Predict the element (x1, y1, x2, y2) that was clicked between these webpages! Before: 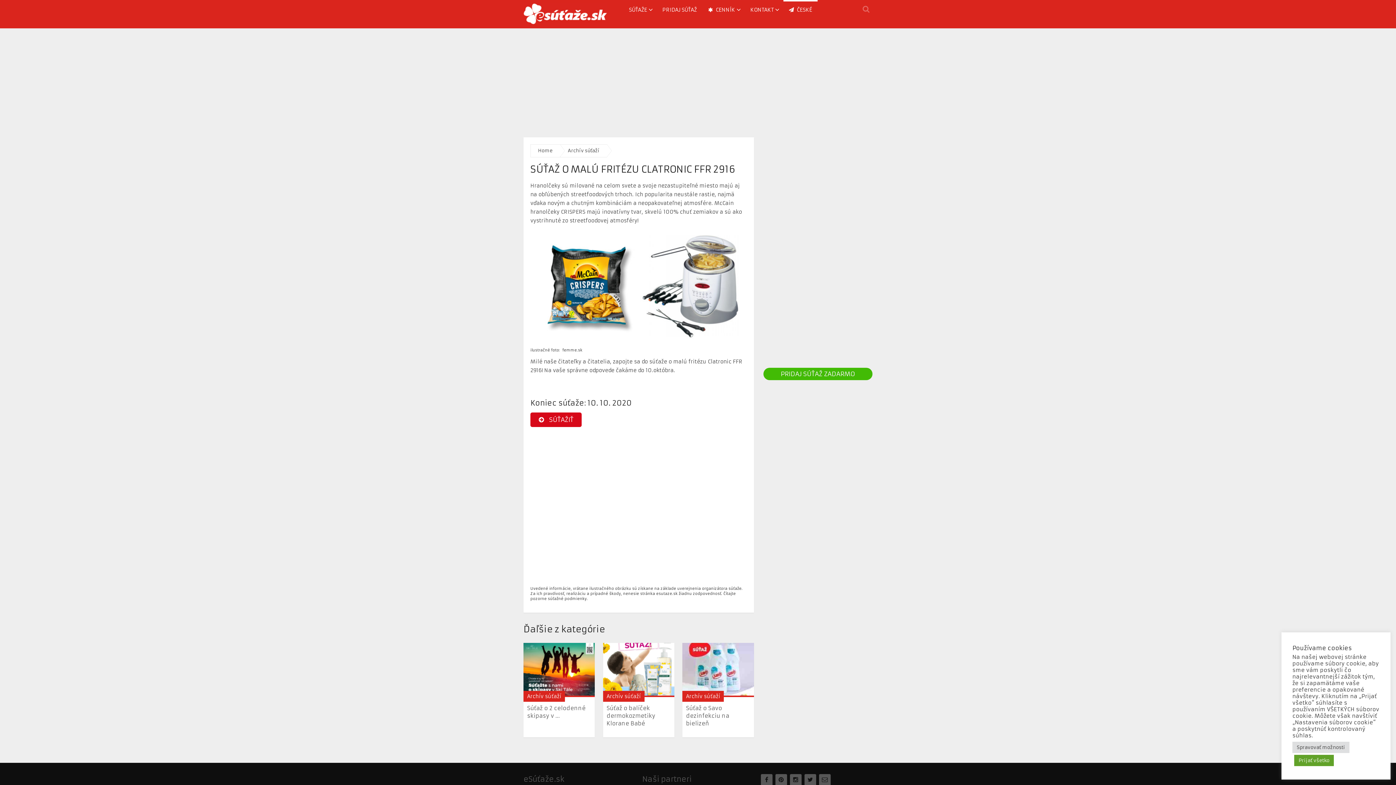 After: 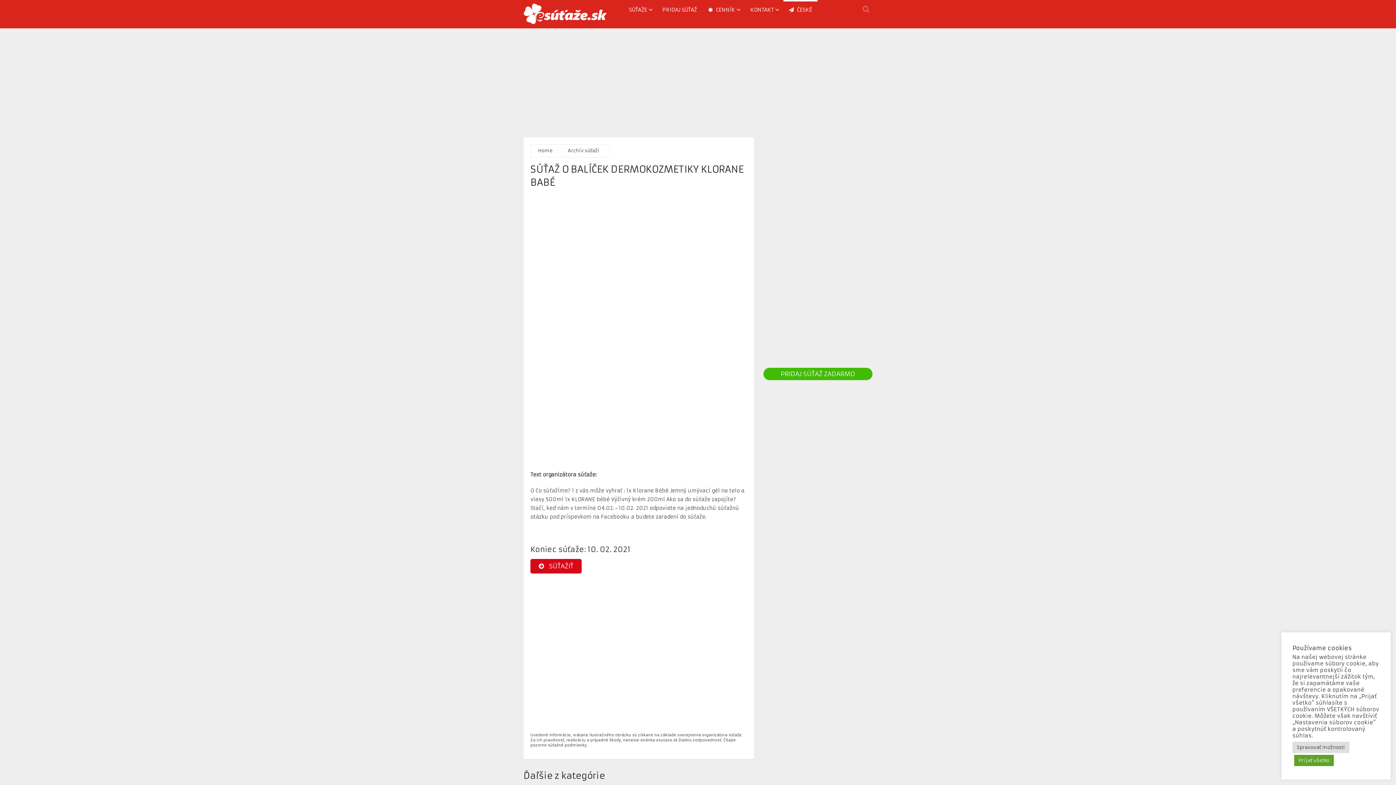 Action: bbox: (606, 705, 655, 727) label: Súťaž o balíček dermokozmetiky Klorane Babé